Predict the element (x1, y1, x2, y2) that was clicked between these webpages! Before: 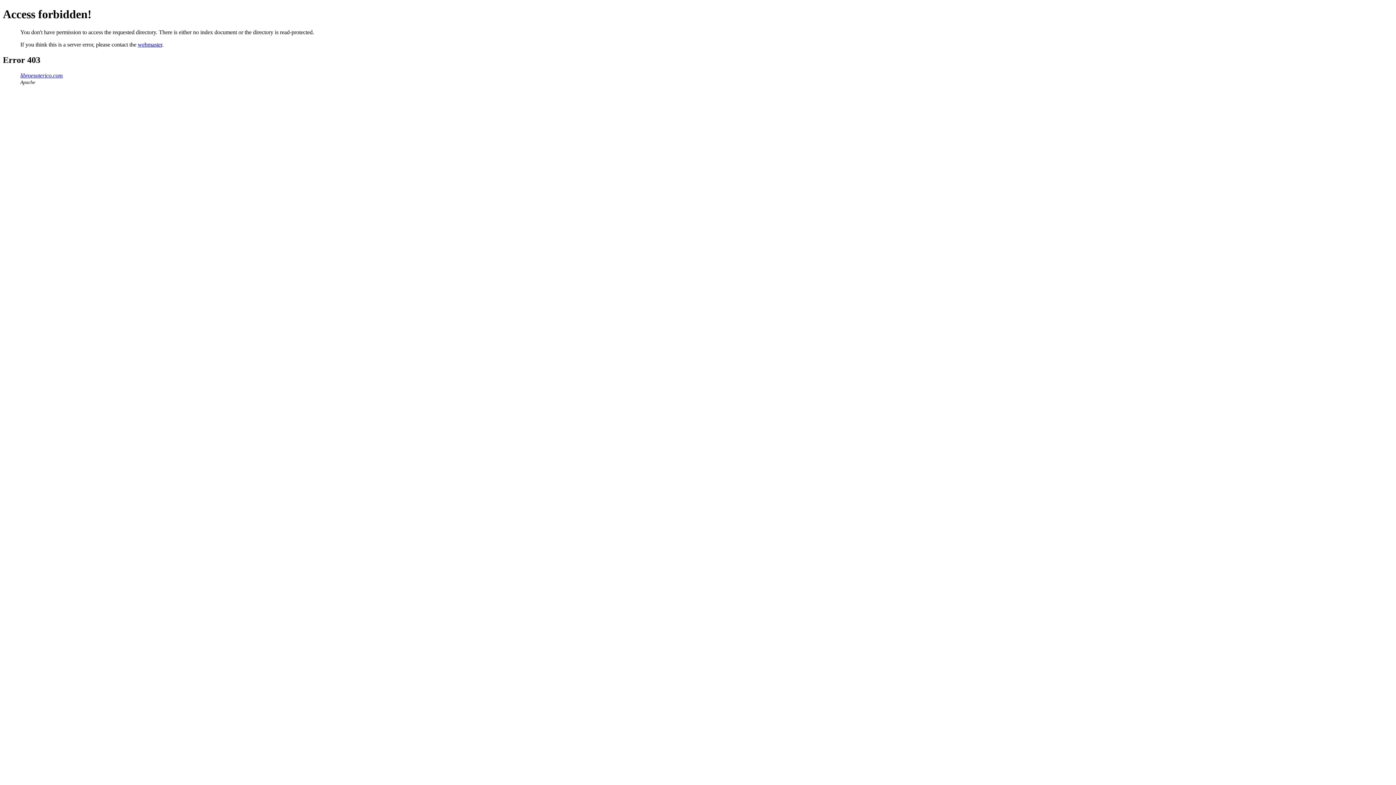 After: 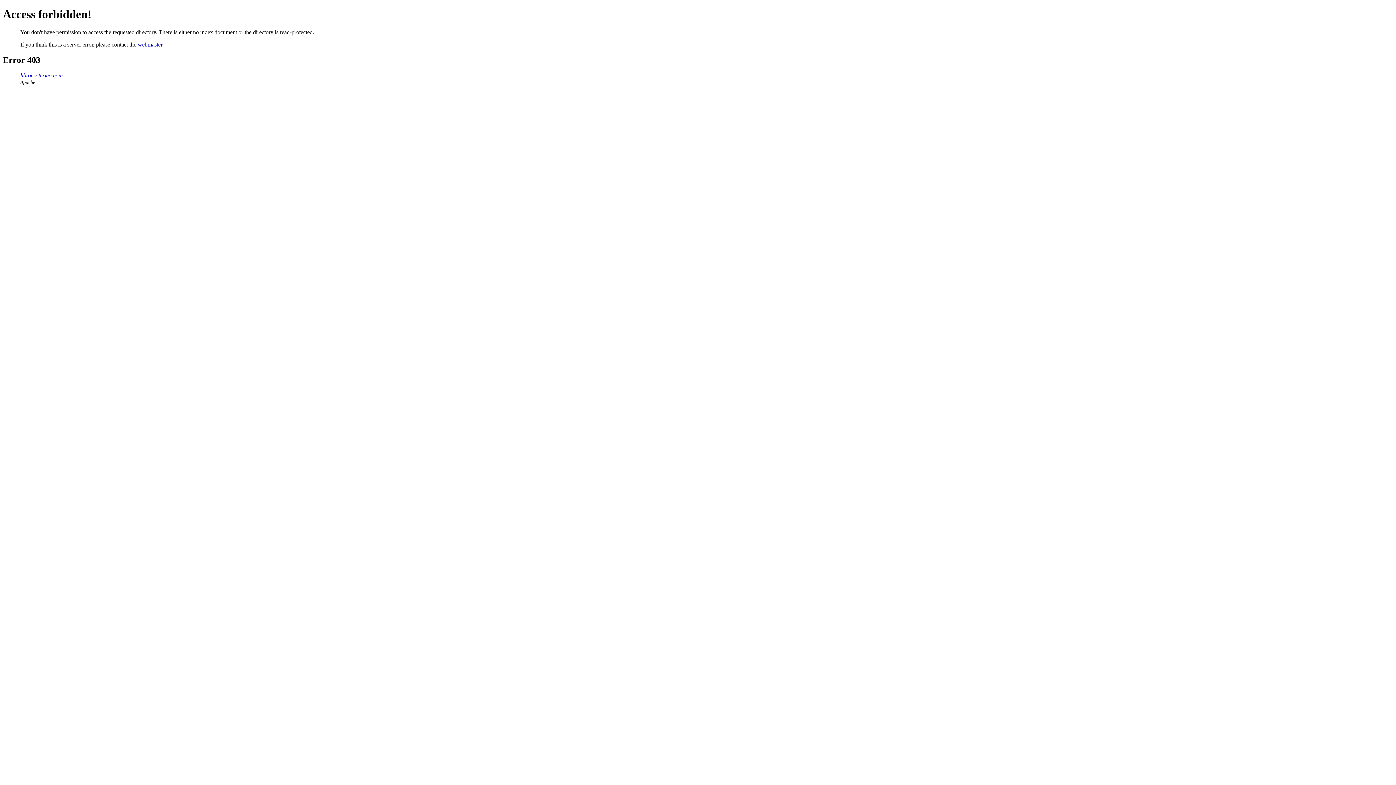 Action: bbox: (137, 41, 162, 47) label: webmaster